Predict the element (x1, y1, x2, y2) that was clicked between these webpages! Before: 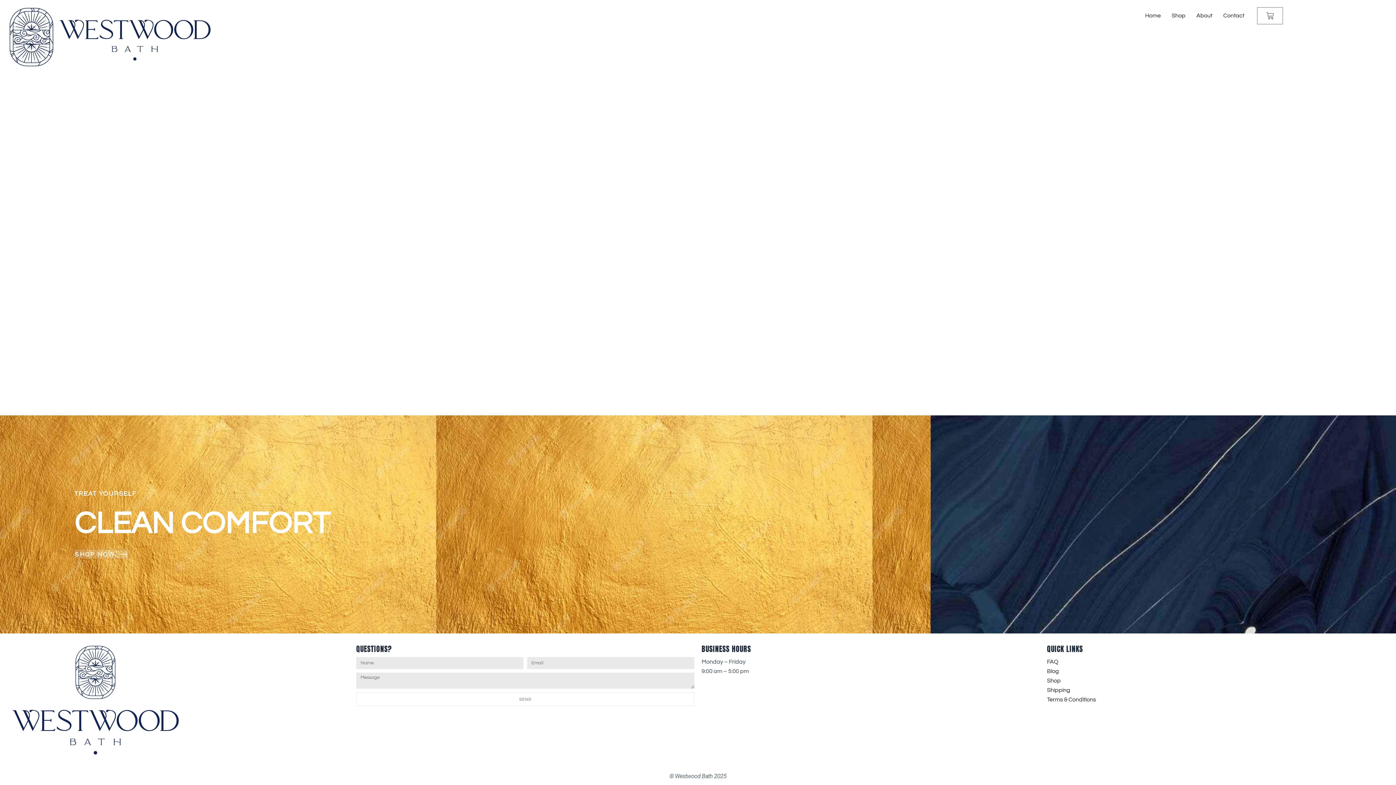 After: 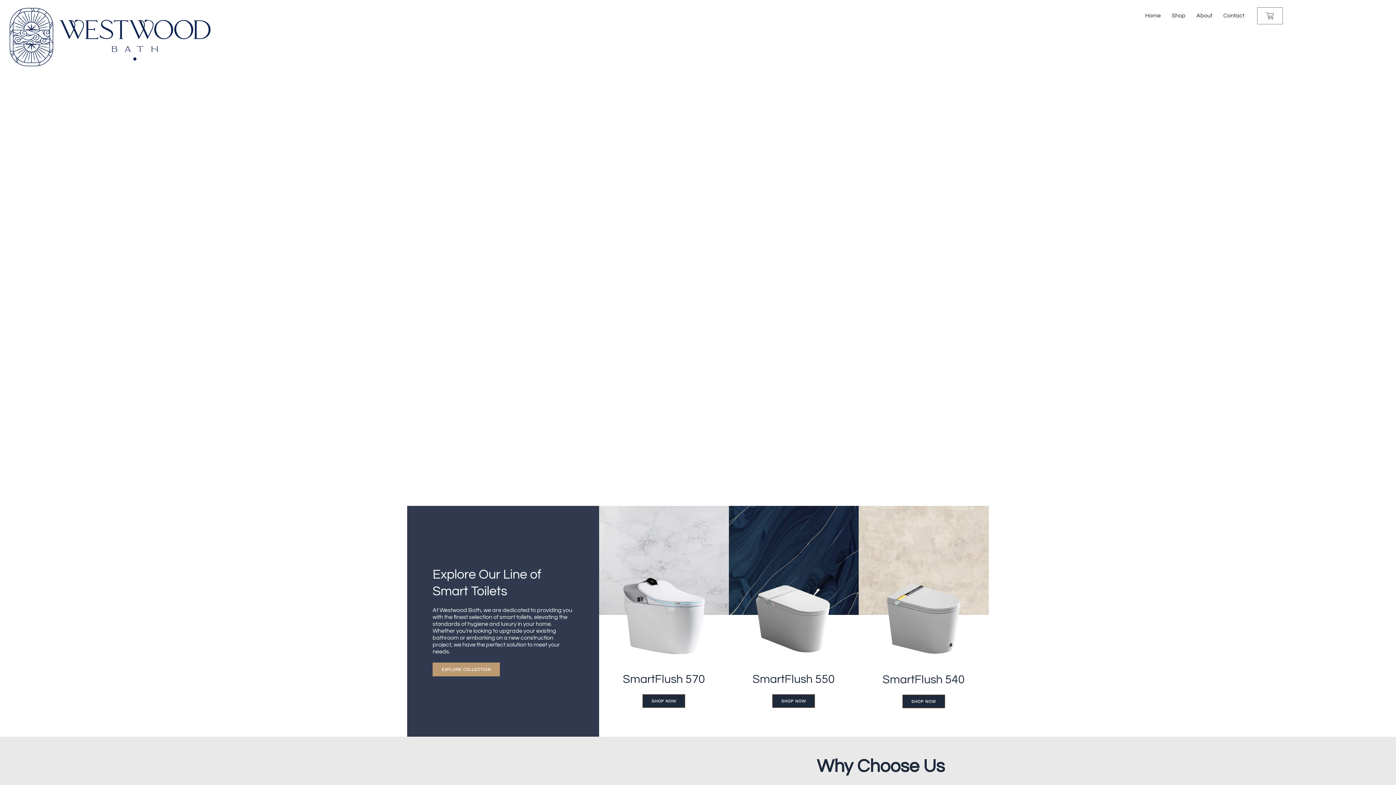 Action: label: Home bbox: (1140, 7, 1166, 24)